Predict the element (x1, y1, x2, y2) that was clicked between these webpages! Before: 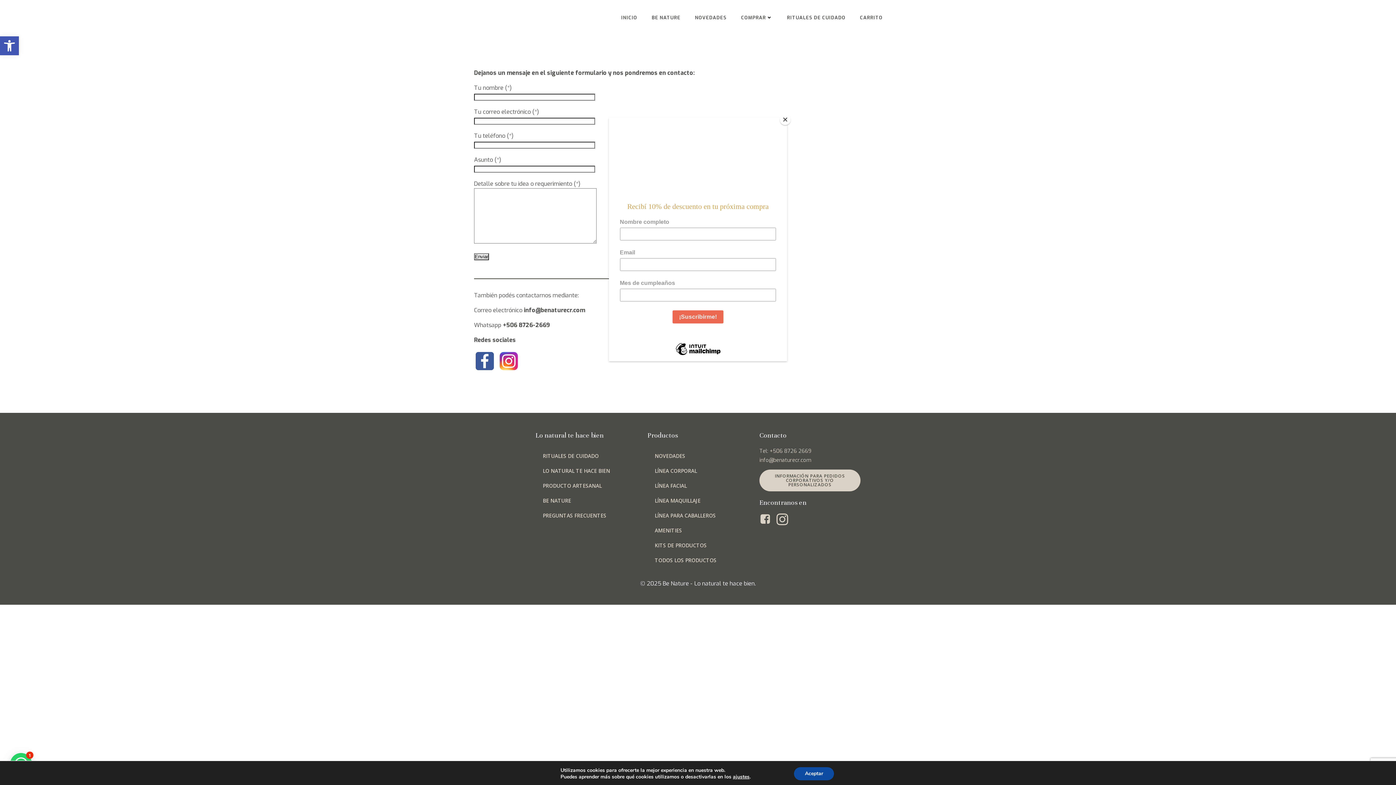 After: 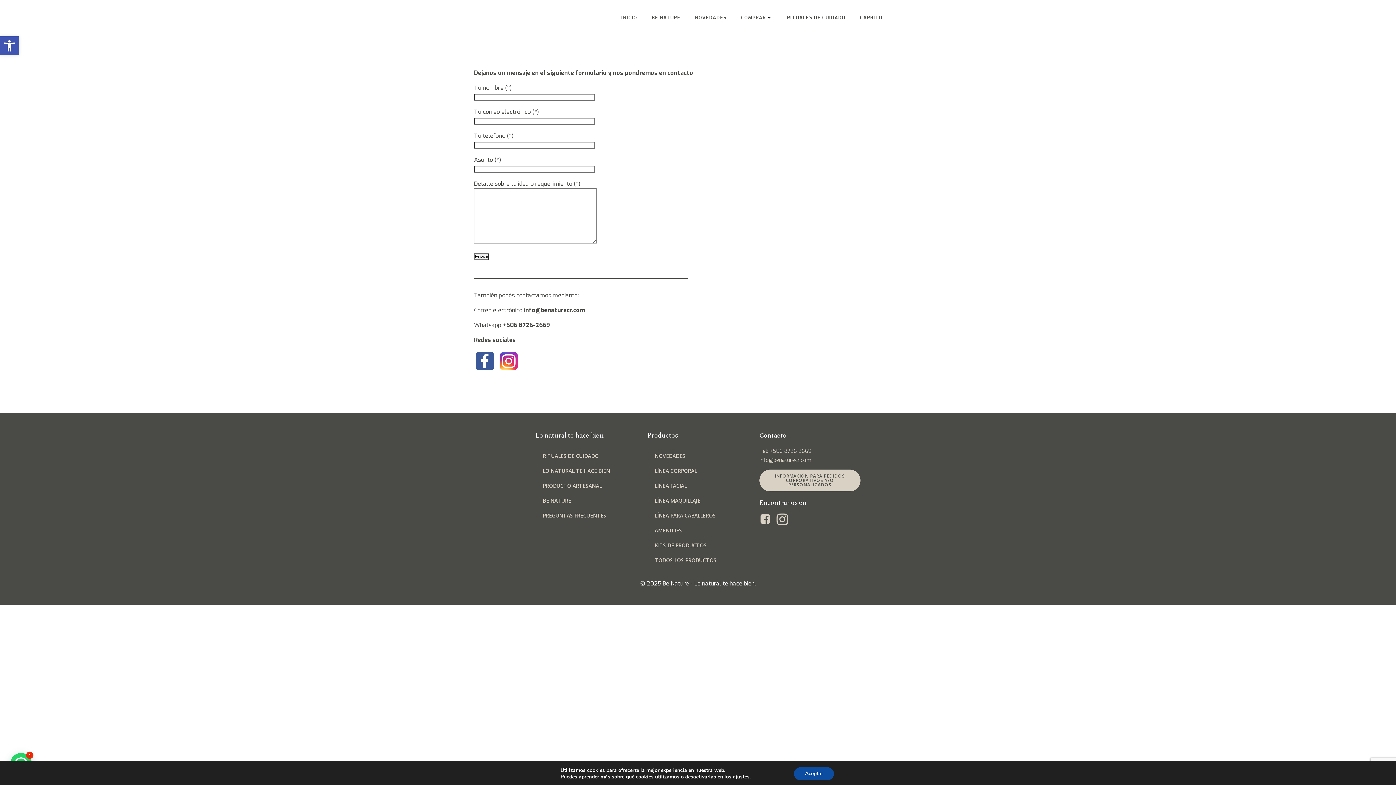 Action: label: Close bbox: (780, 114, 790, 125)